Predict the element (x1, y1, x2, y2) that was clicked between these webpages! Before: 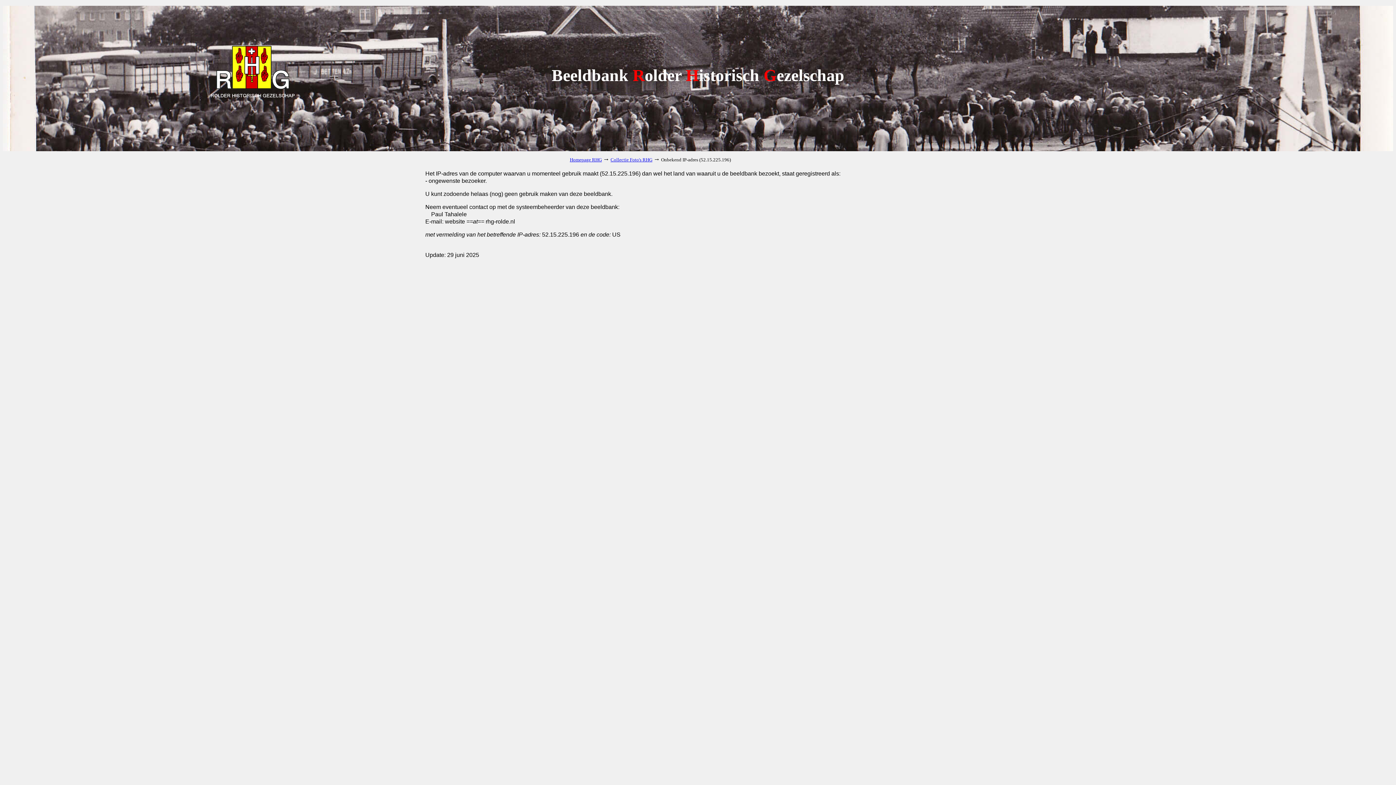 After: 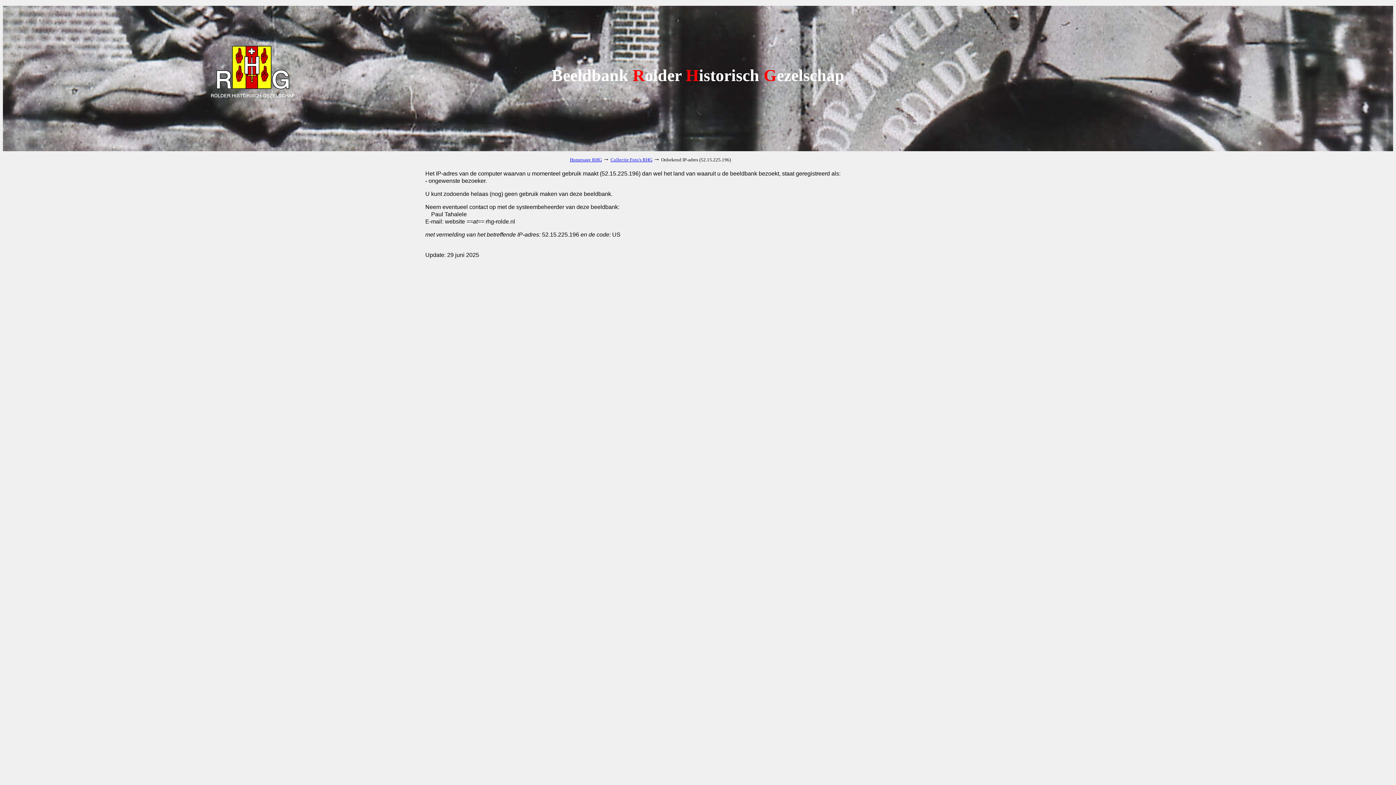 Action: bbox: (570, 157, 602, 162) label: Homepage RHG